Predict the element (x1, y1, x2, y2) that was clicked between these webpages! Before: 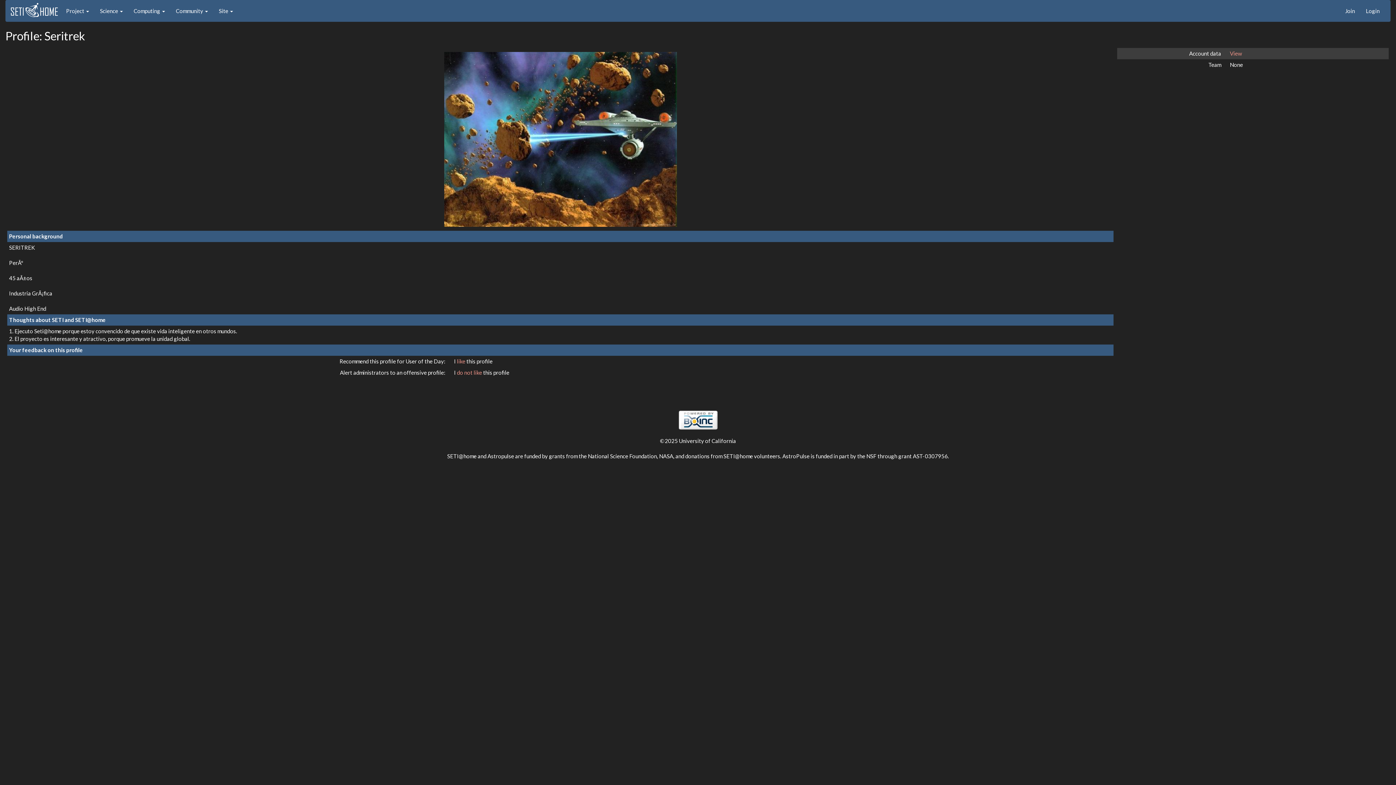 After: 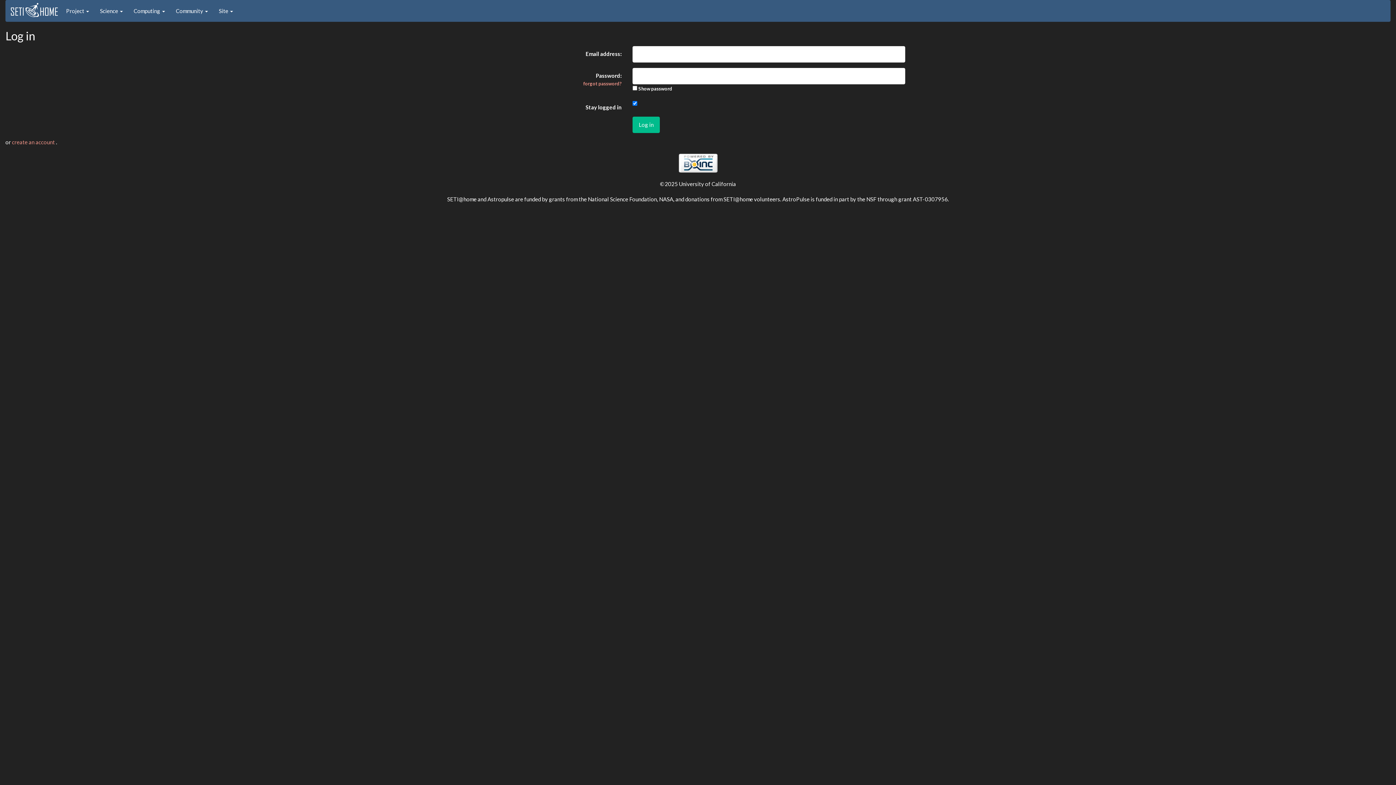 Action: label: Login bbox: (1360, 0, 1385, 21)